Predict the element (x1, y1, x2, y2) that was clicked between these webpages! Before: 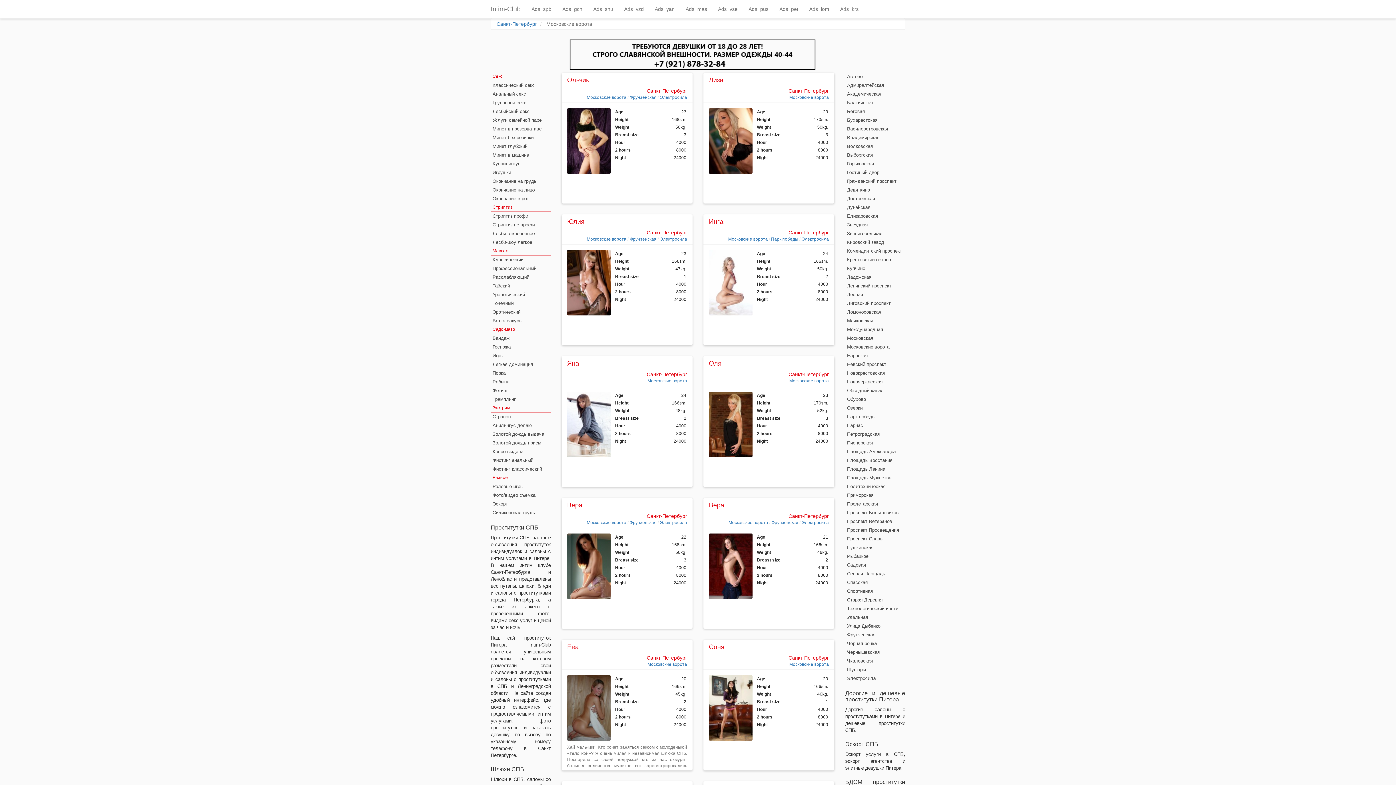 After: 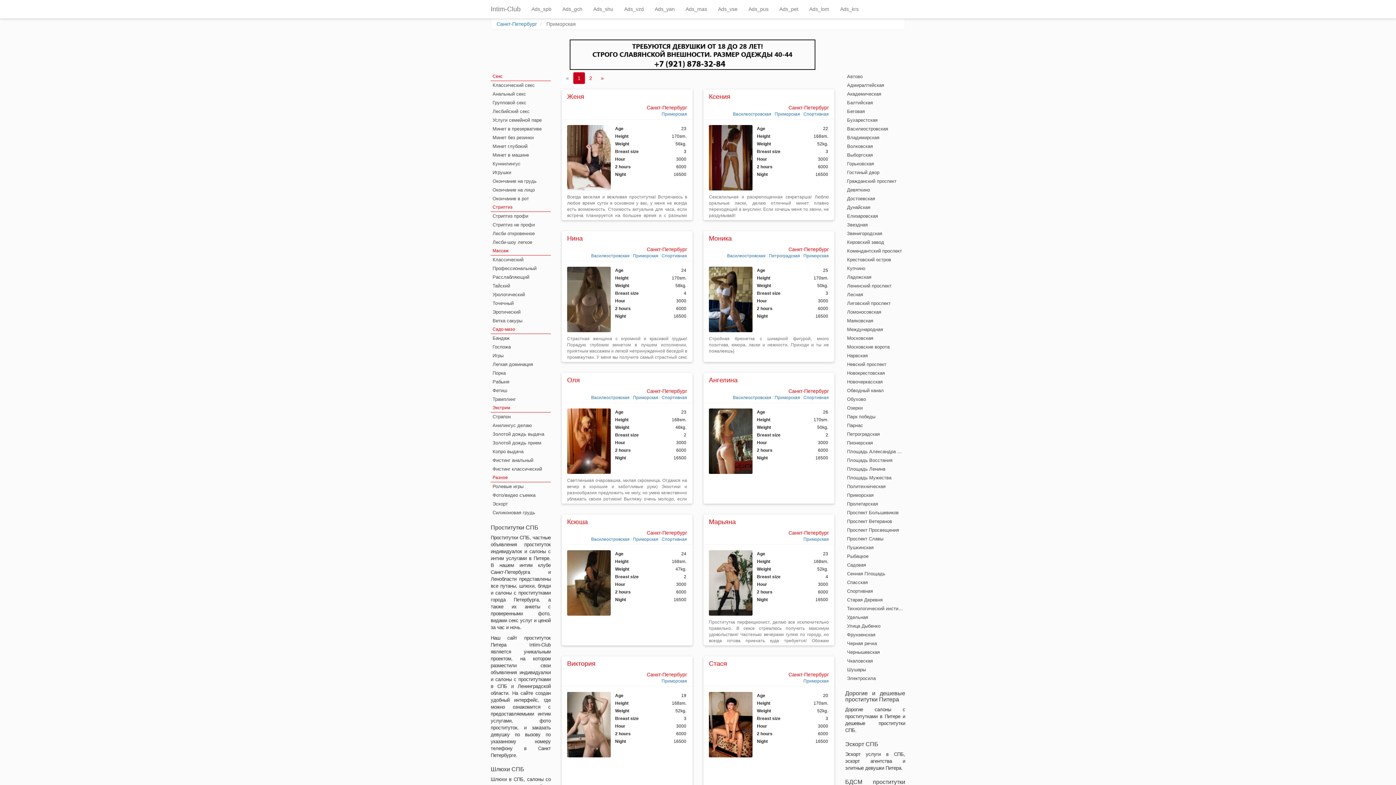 Action: bbox: (845, 491, 905, 500) label: Приморская